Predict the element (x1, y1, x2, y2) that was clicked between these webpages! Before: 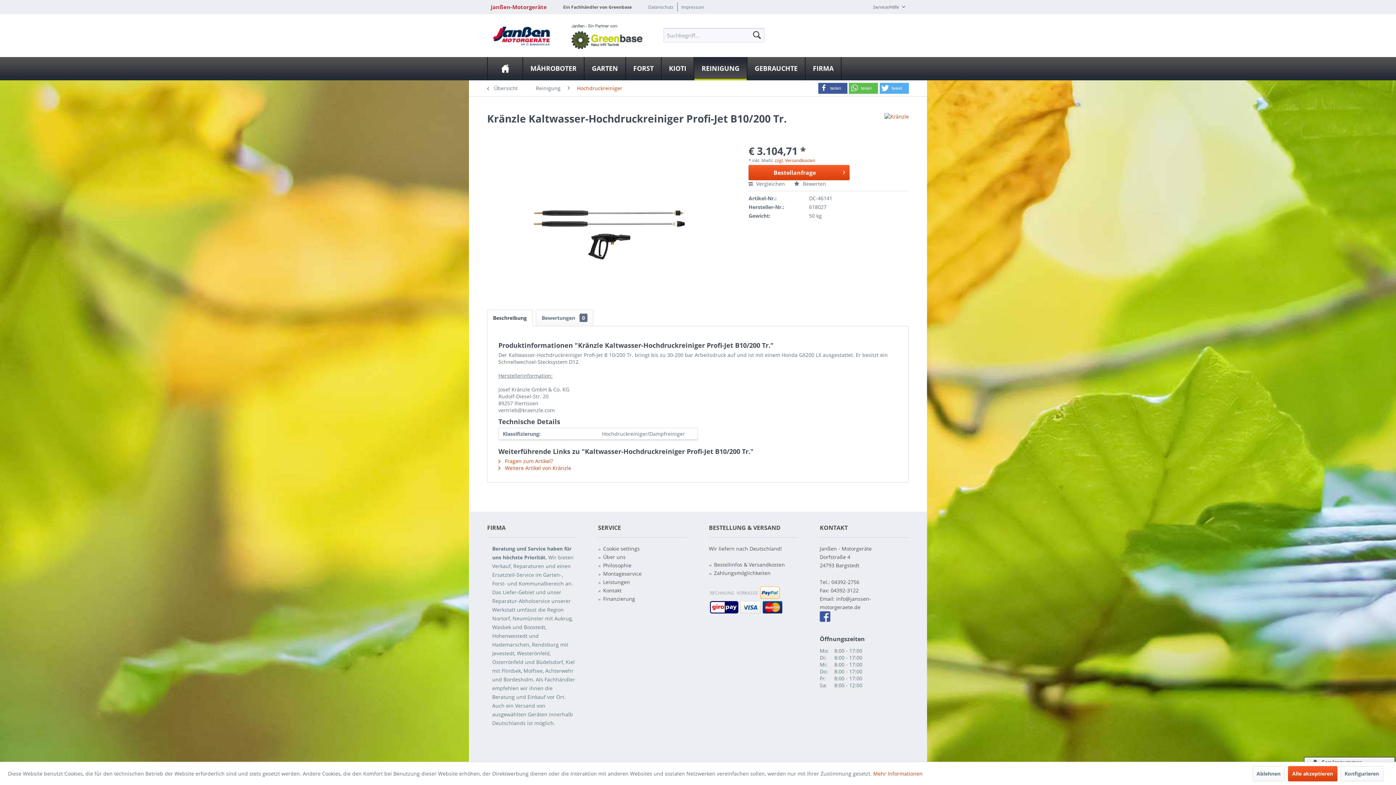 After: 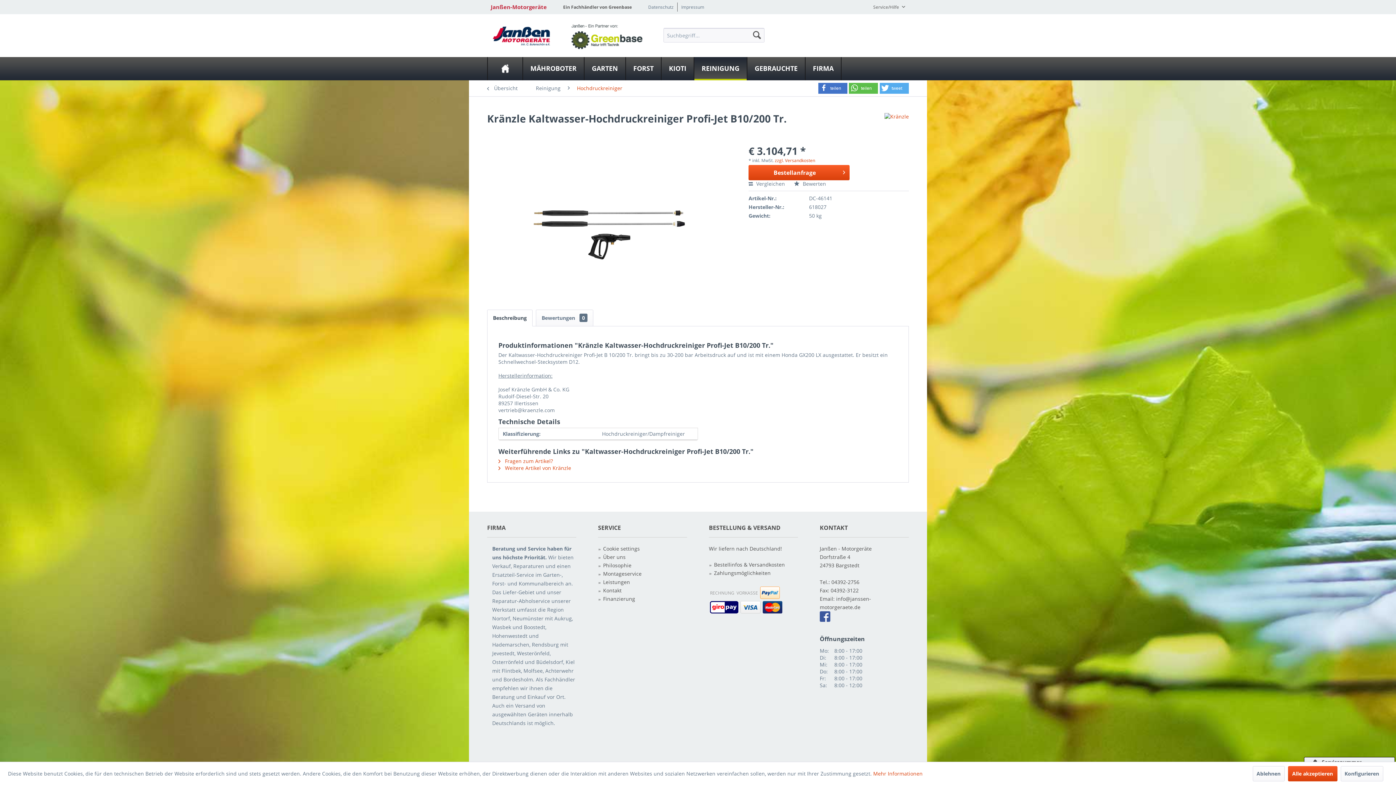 Action: bbox: (818, 82, 847, 93) label: Bei Facebook teilen